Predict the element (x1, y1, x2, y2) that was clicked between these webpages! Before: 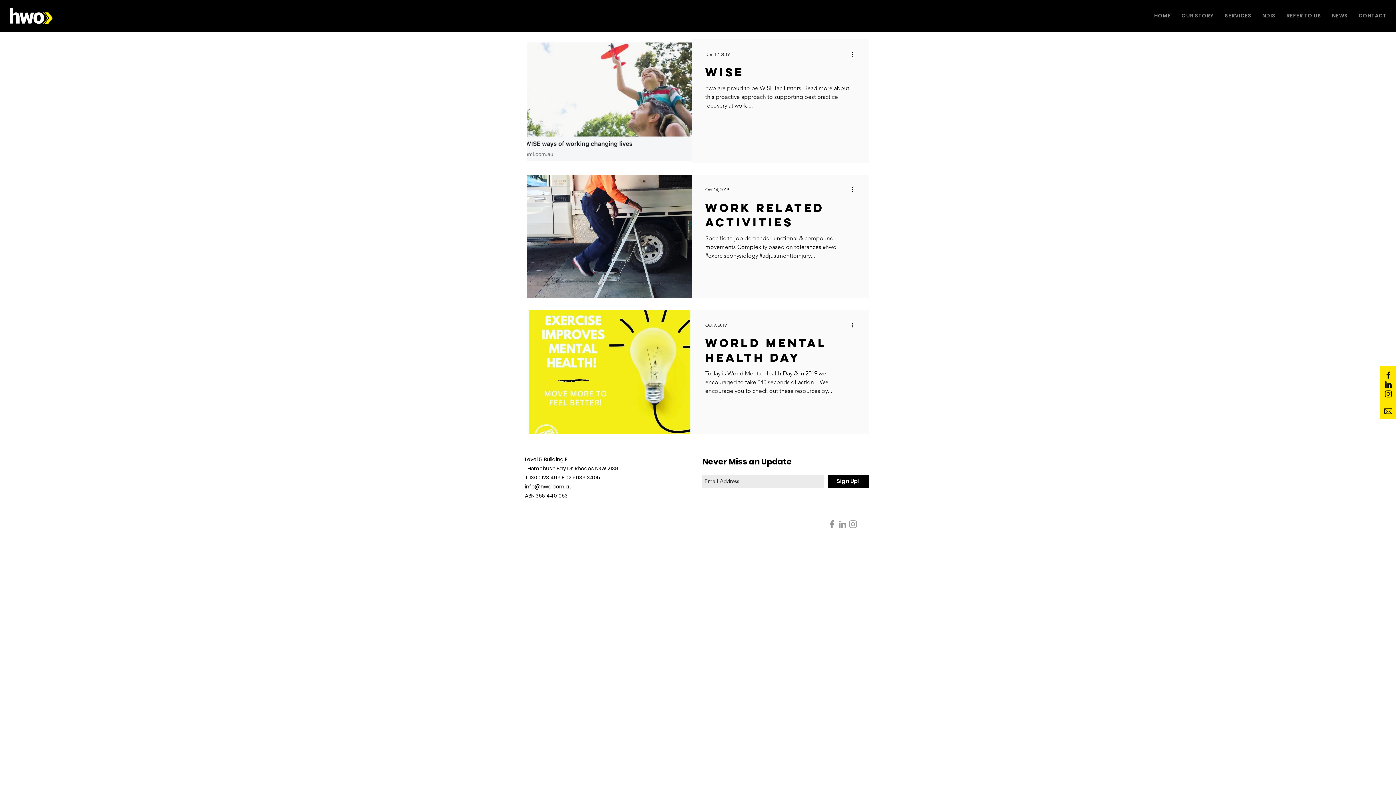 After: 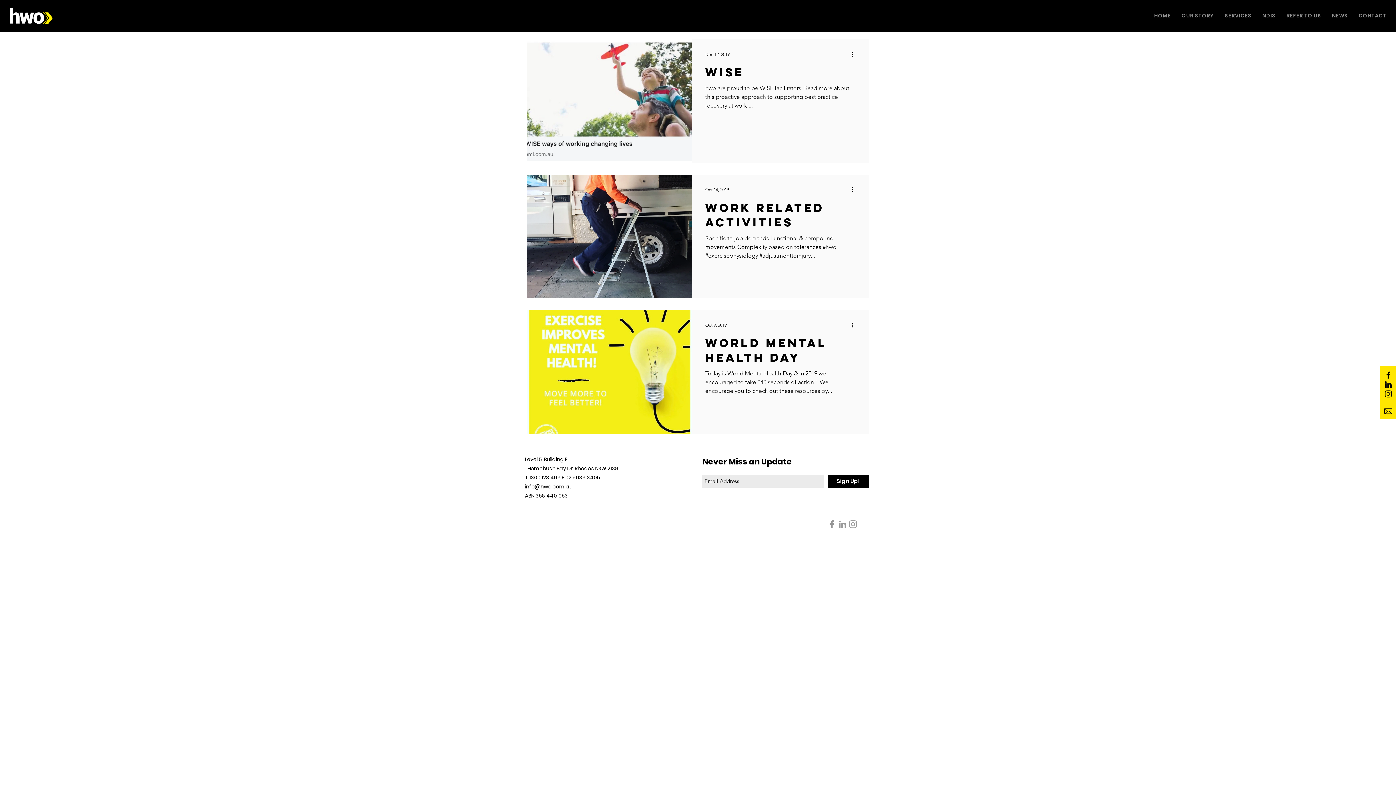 Action: label: T 1300 123 496 bbox: (525, 474, 560, 481)